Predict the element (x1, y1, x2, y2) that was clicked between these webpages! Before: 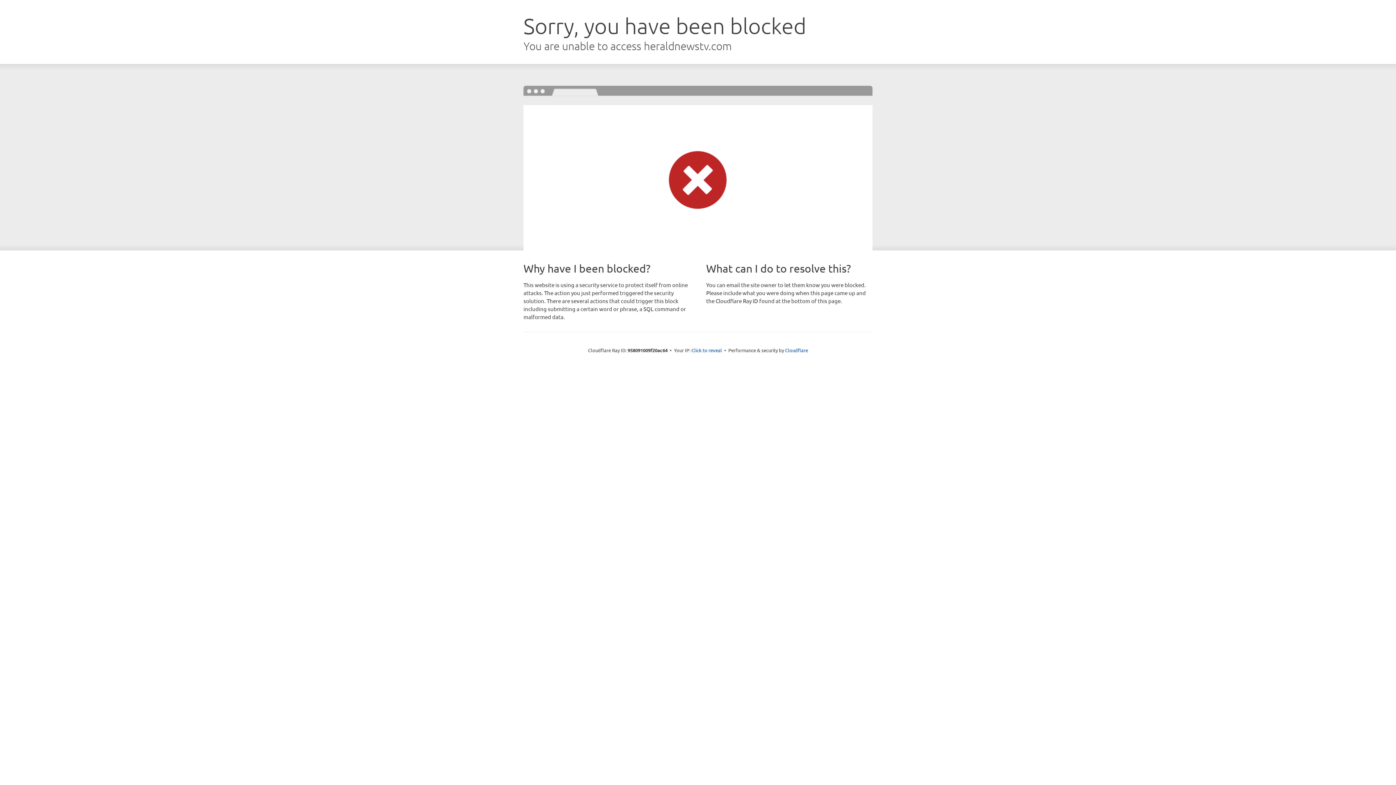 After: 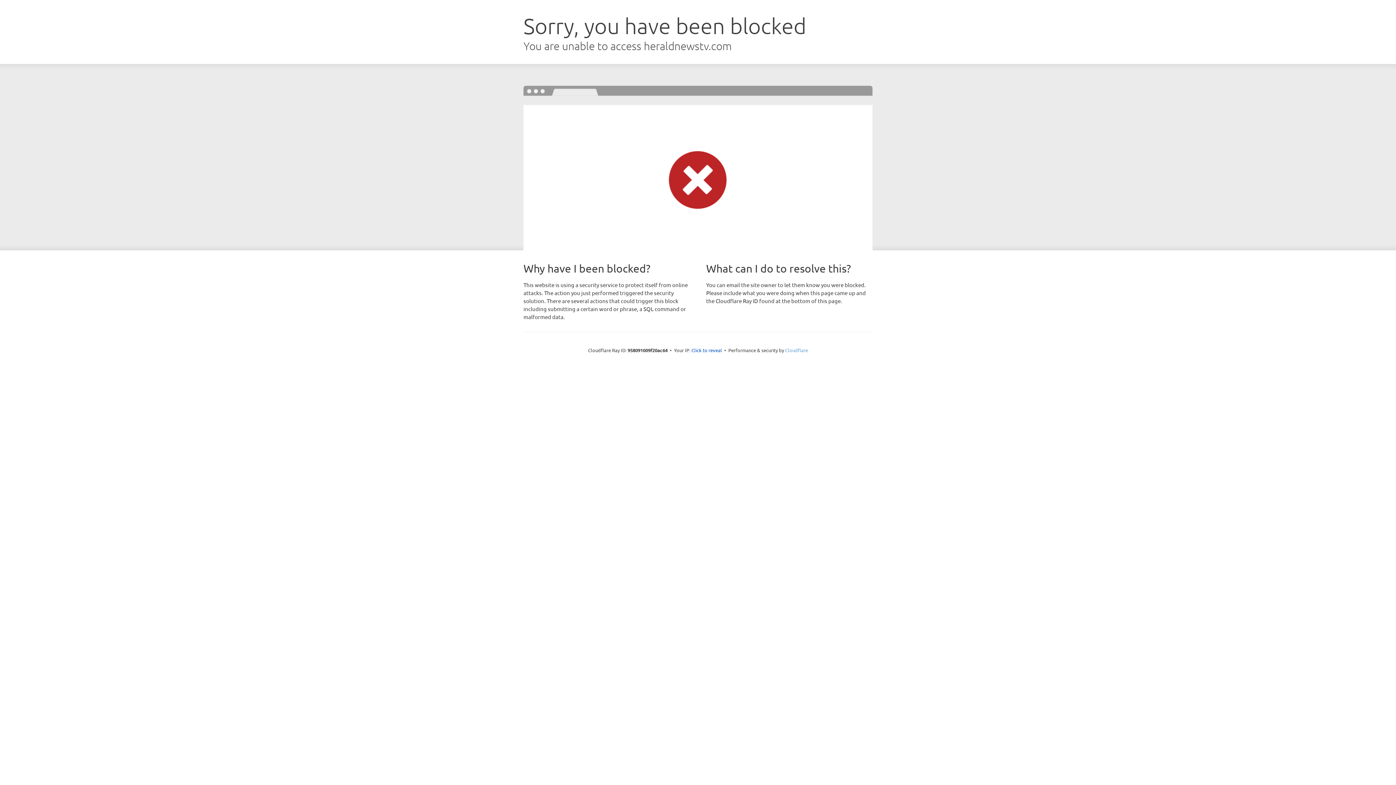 Action: label: Cloudflare bbox: (785, 347, 808, 353)